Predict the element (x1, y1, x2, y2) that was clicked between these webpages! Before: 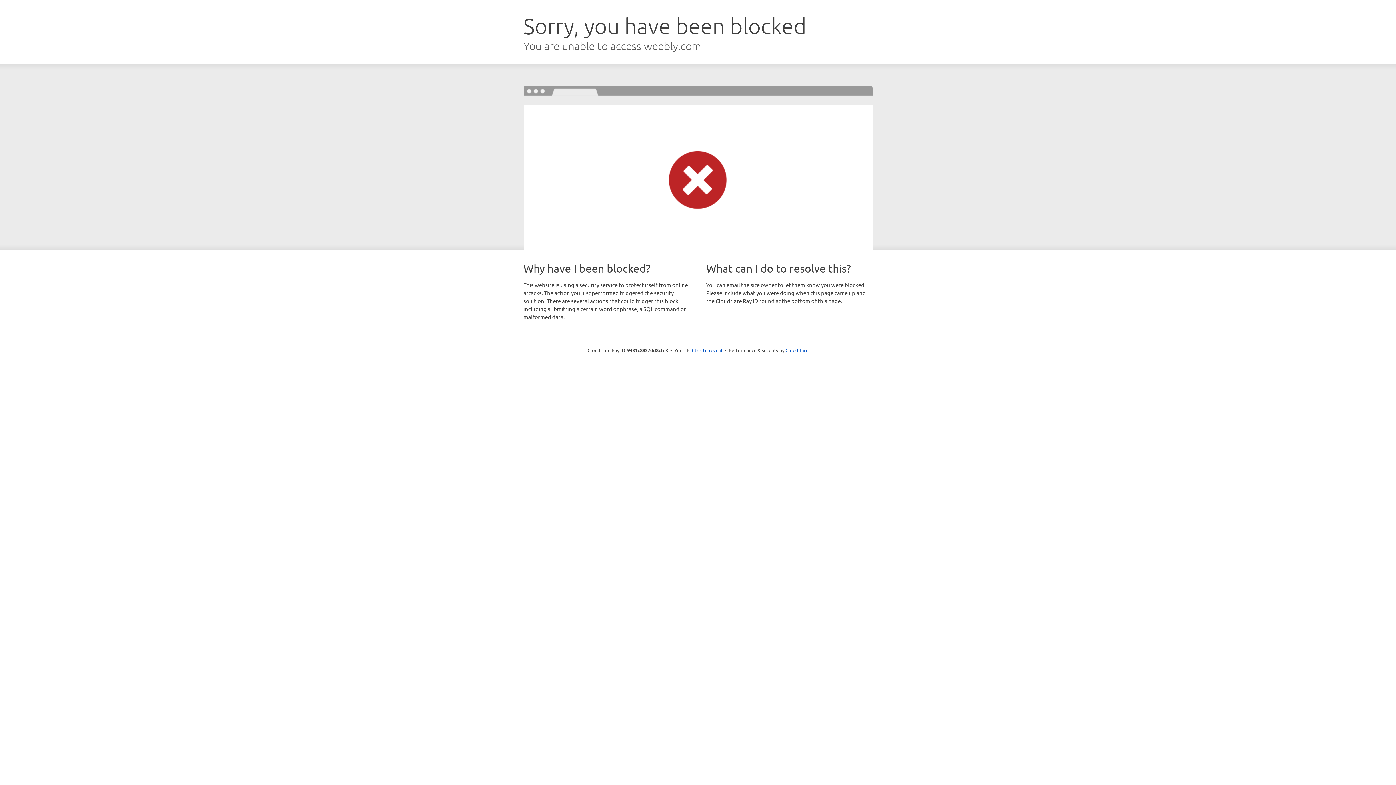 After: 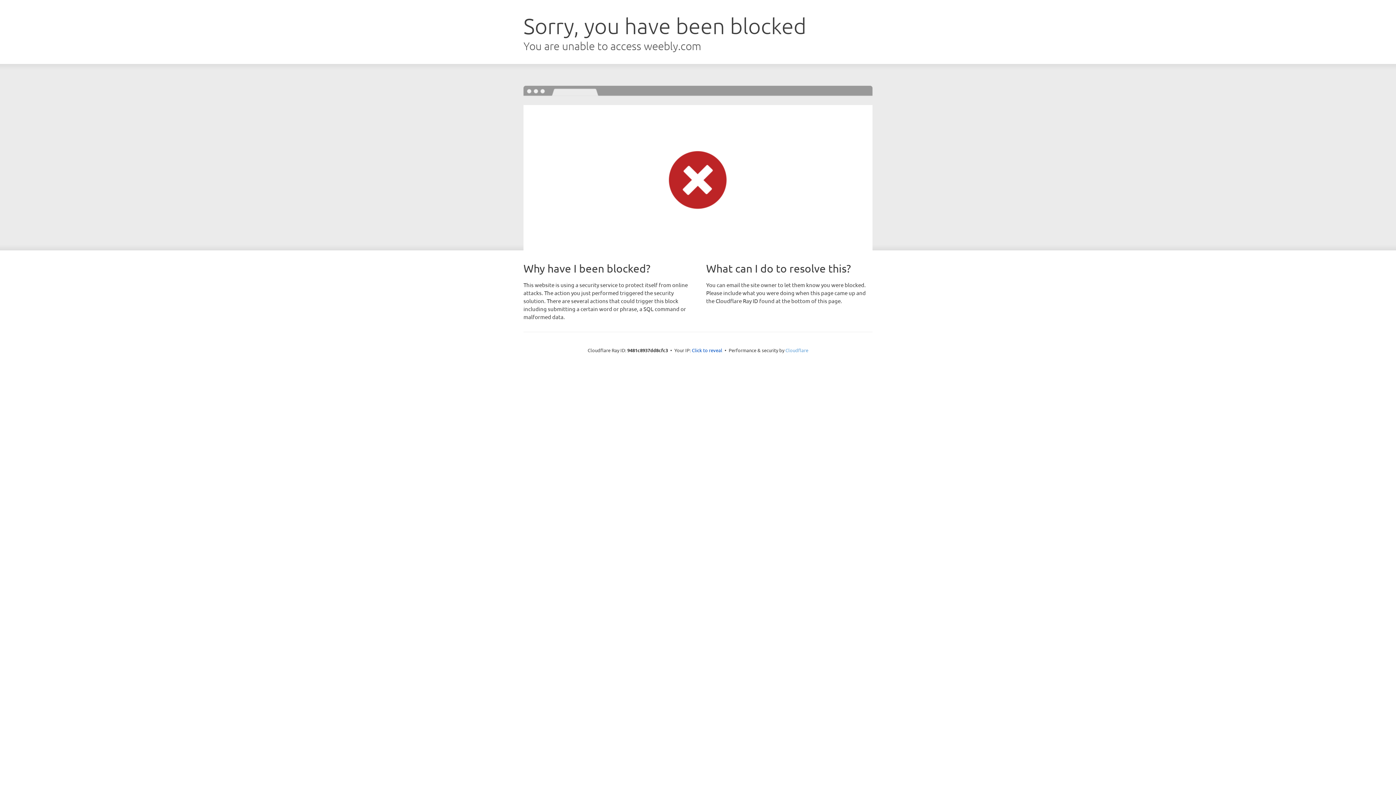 Action: label: Cloudflare bbox: (785, 347, 808, 353)